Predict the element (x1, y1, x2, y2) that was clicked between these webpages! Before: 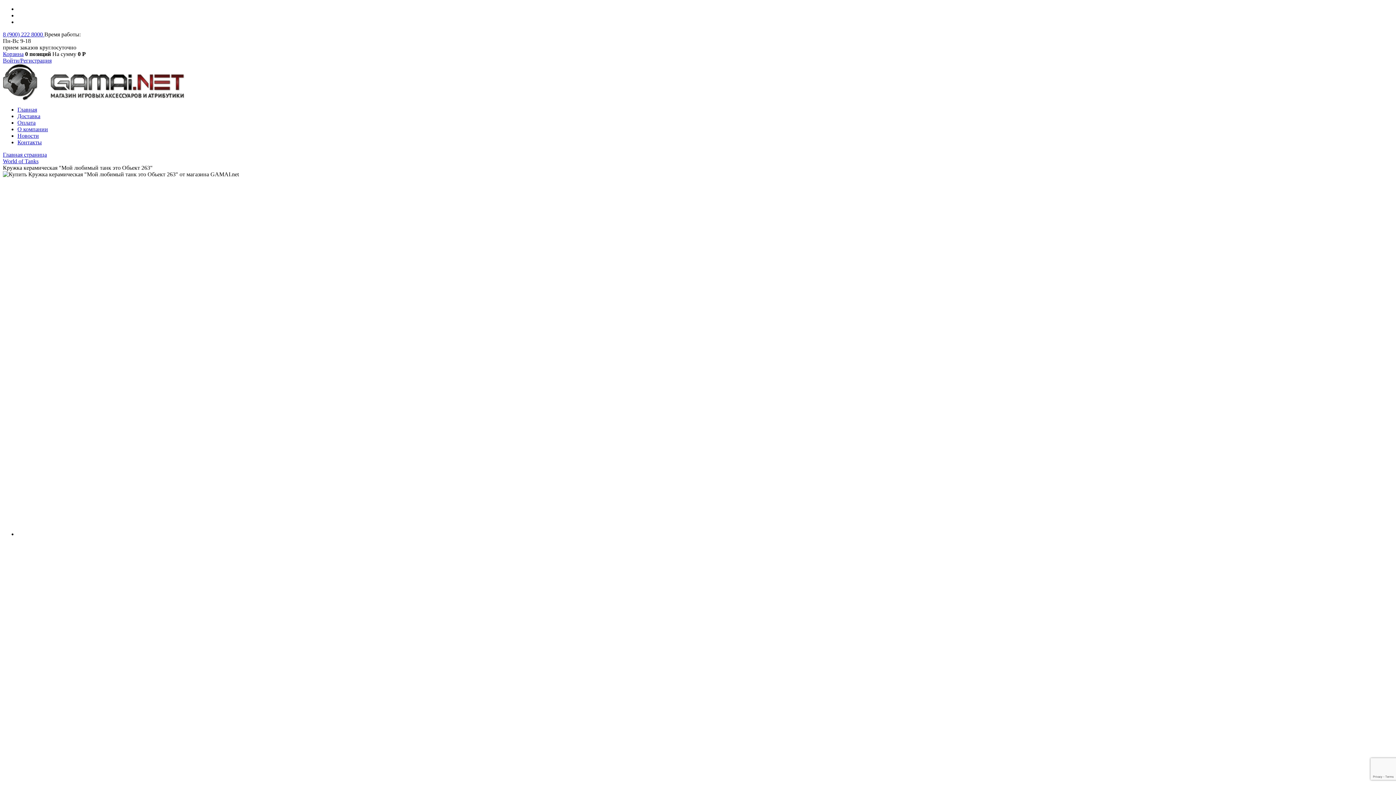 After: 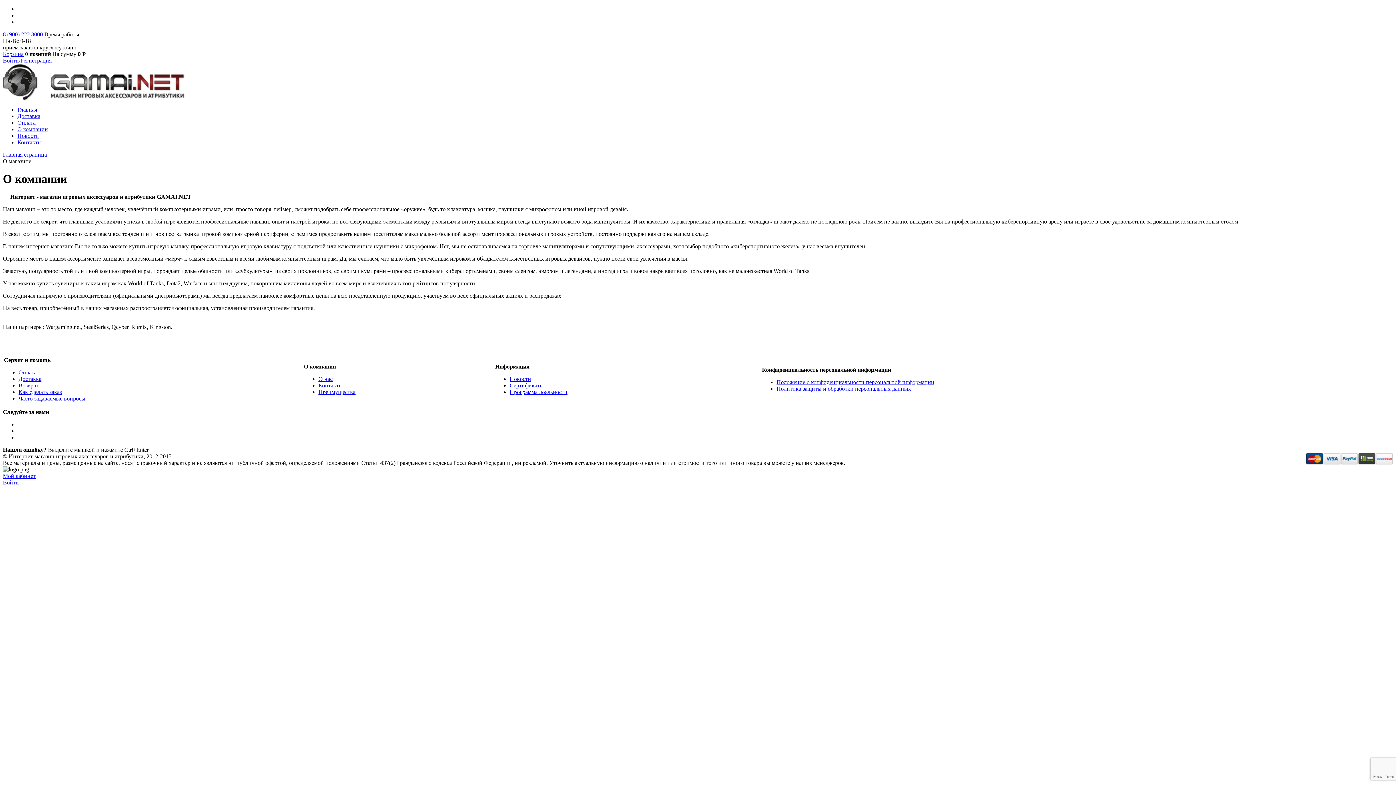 Action: bbox: (17, 126, 48, 132) label: О компании